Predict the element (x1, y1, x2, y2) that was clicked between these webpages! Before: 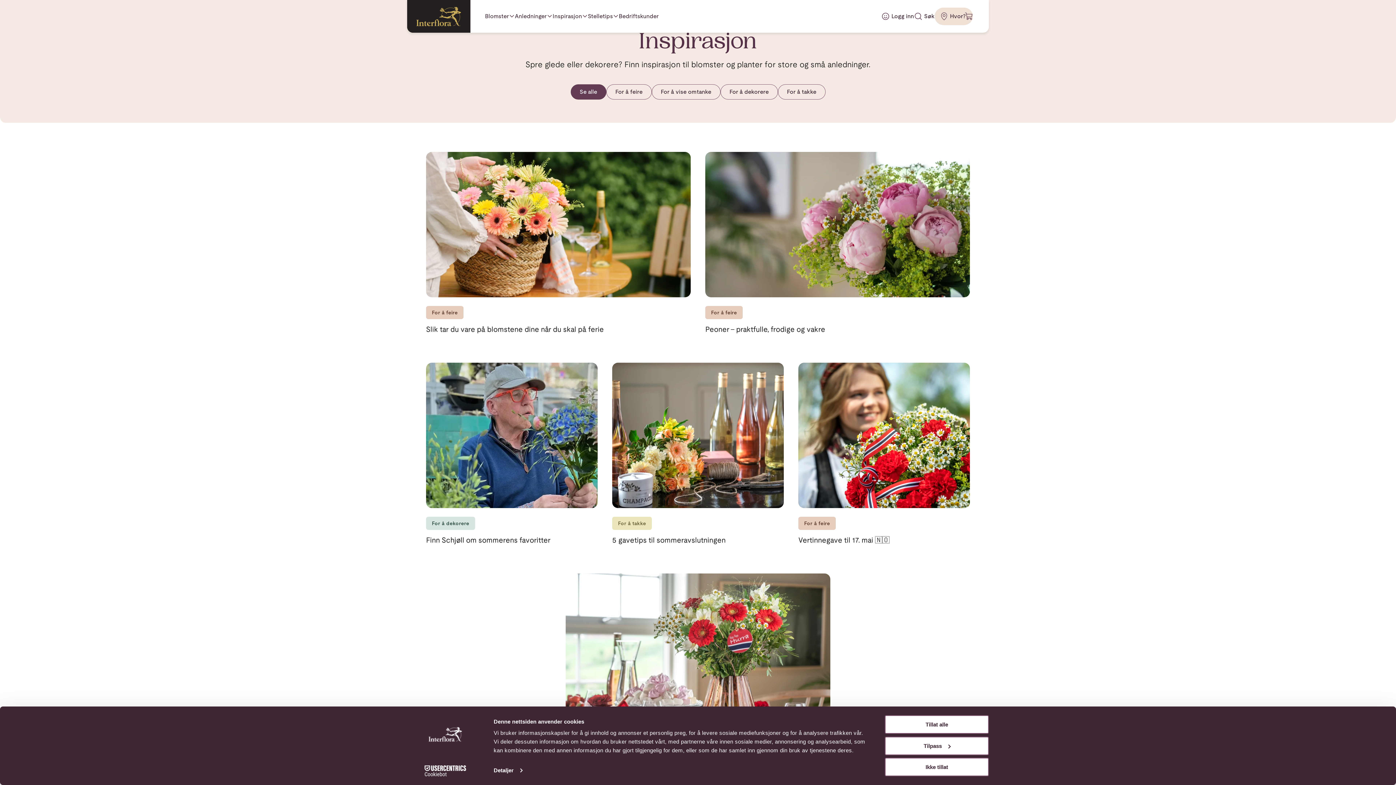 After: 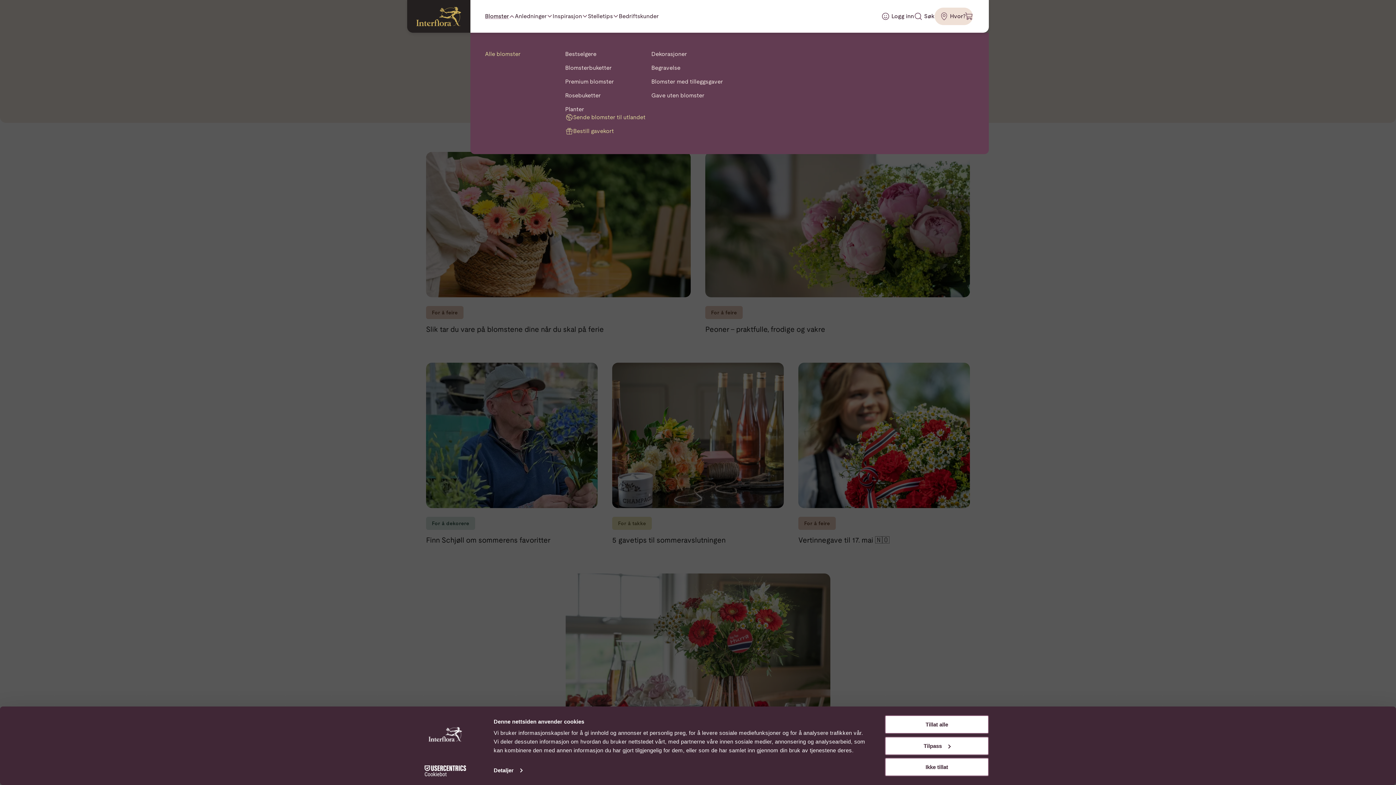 Action: label: Blomster bbox: (485, 9, 514, 23)